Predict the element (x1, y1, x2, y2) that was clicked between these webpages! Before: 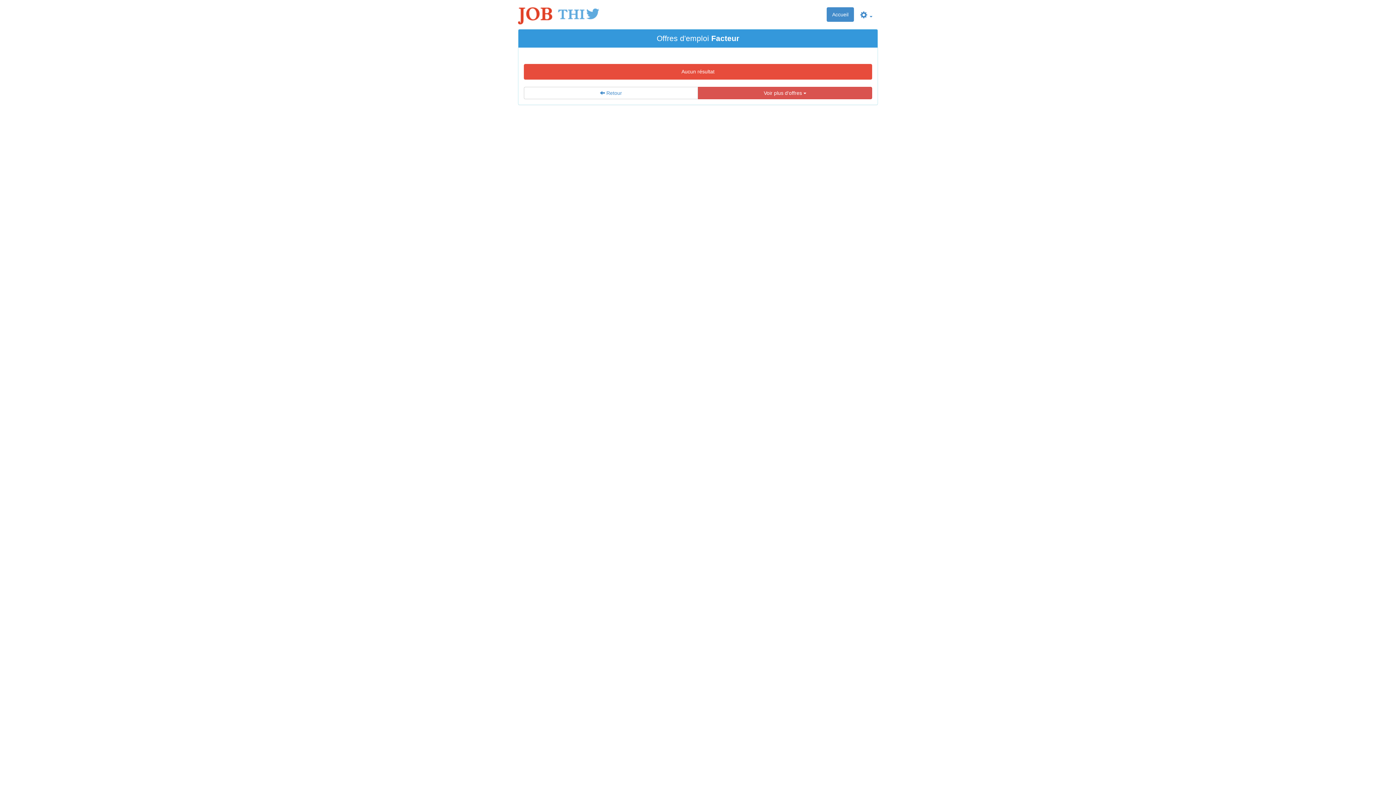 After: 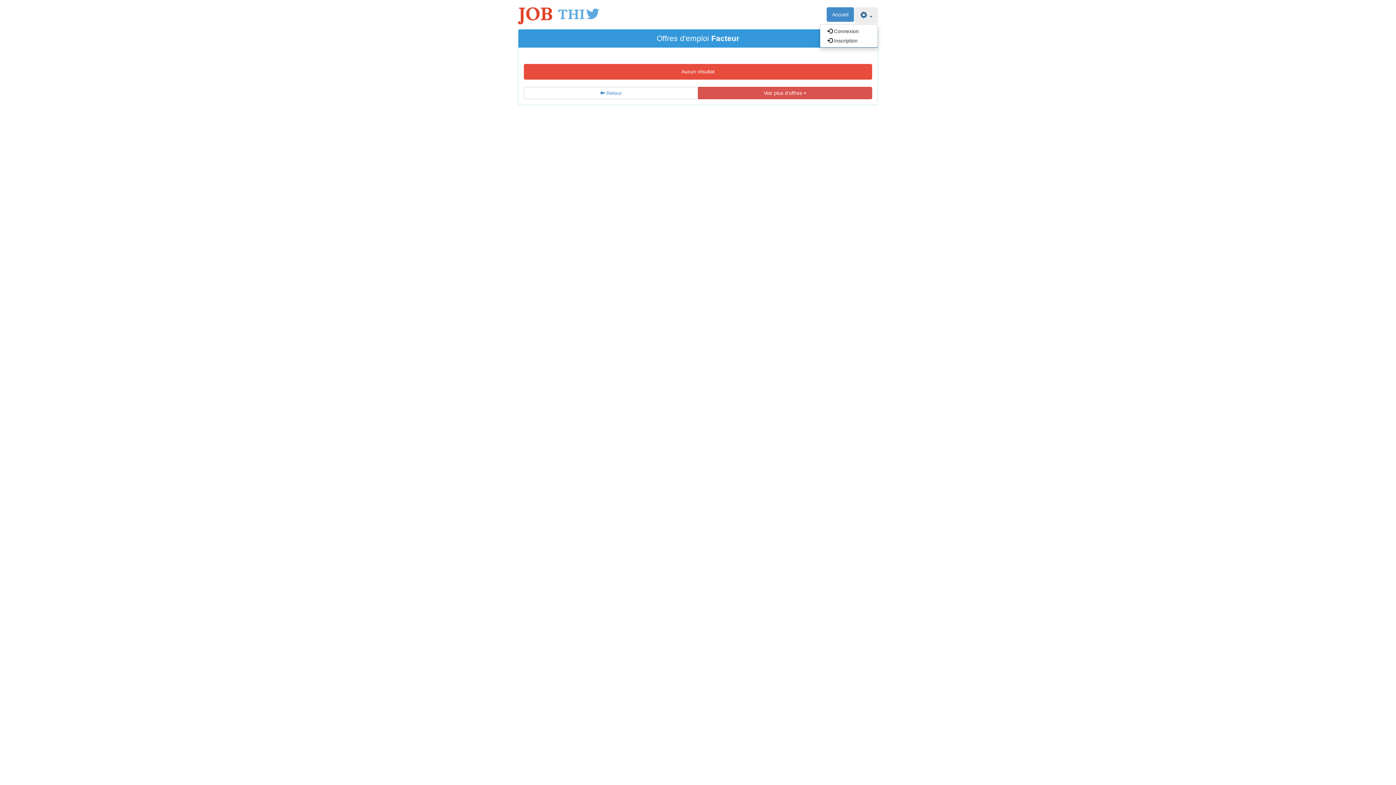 Action: label:   bbox: (854, 7, 878, 23)